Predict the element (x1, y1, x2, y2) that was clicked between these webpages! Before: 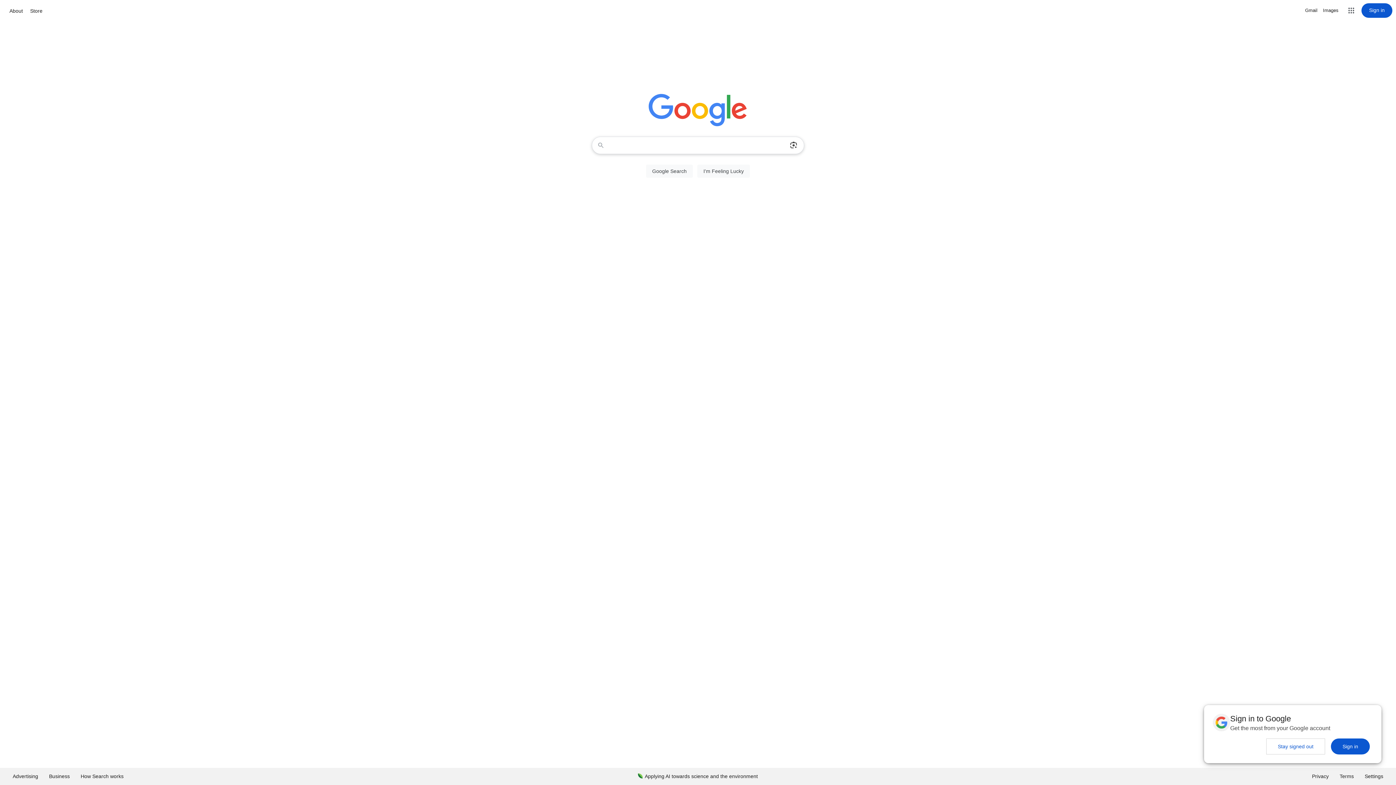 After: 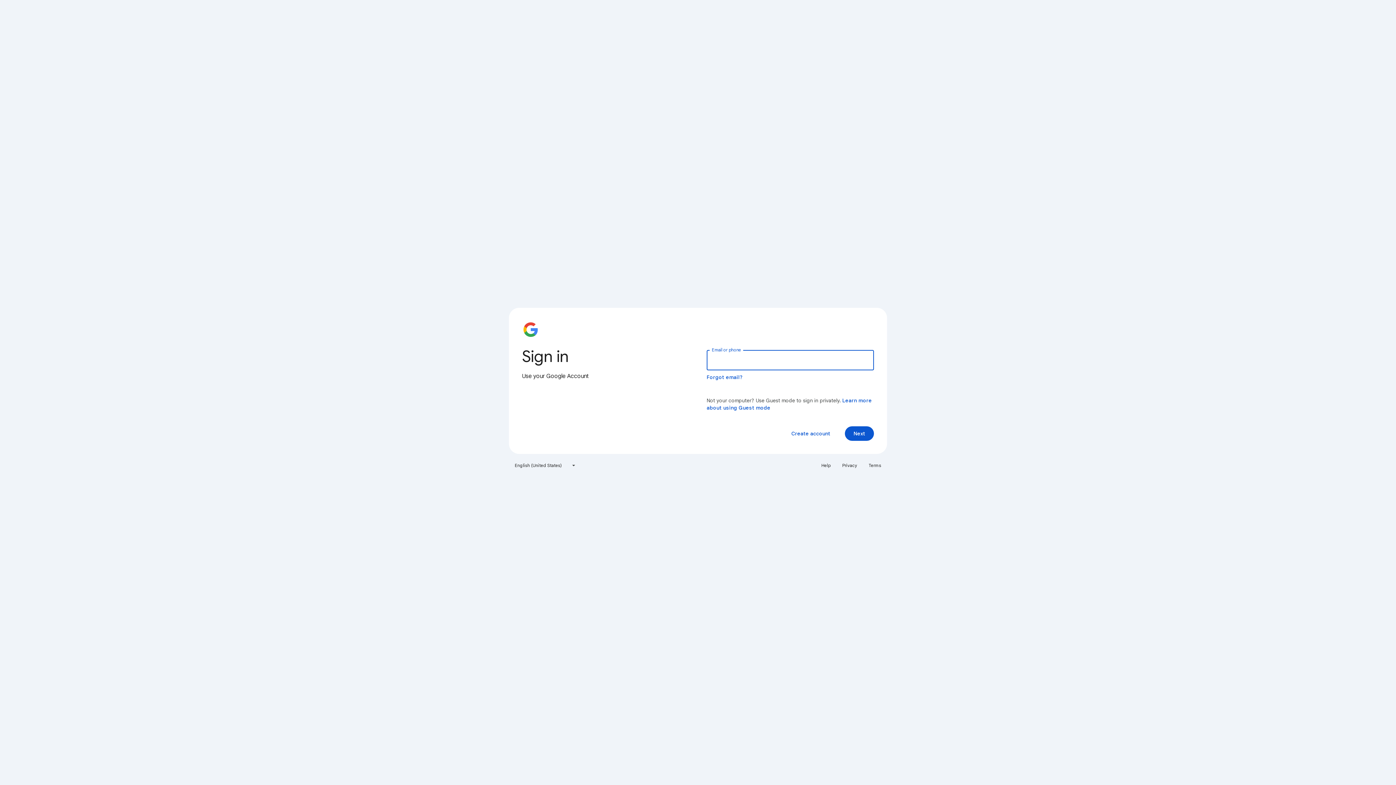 Action: bbox: (1361, 3, 1392, 17) label: Sign in